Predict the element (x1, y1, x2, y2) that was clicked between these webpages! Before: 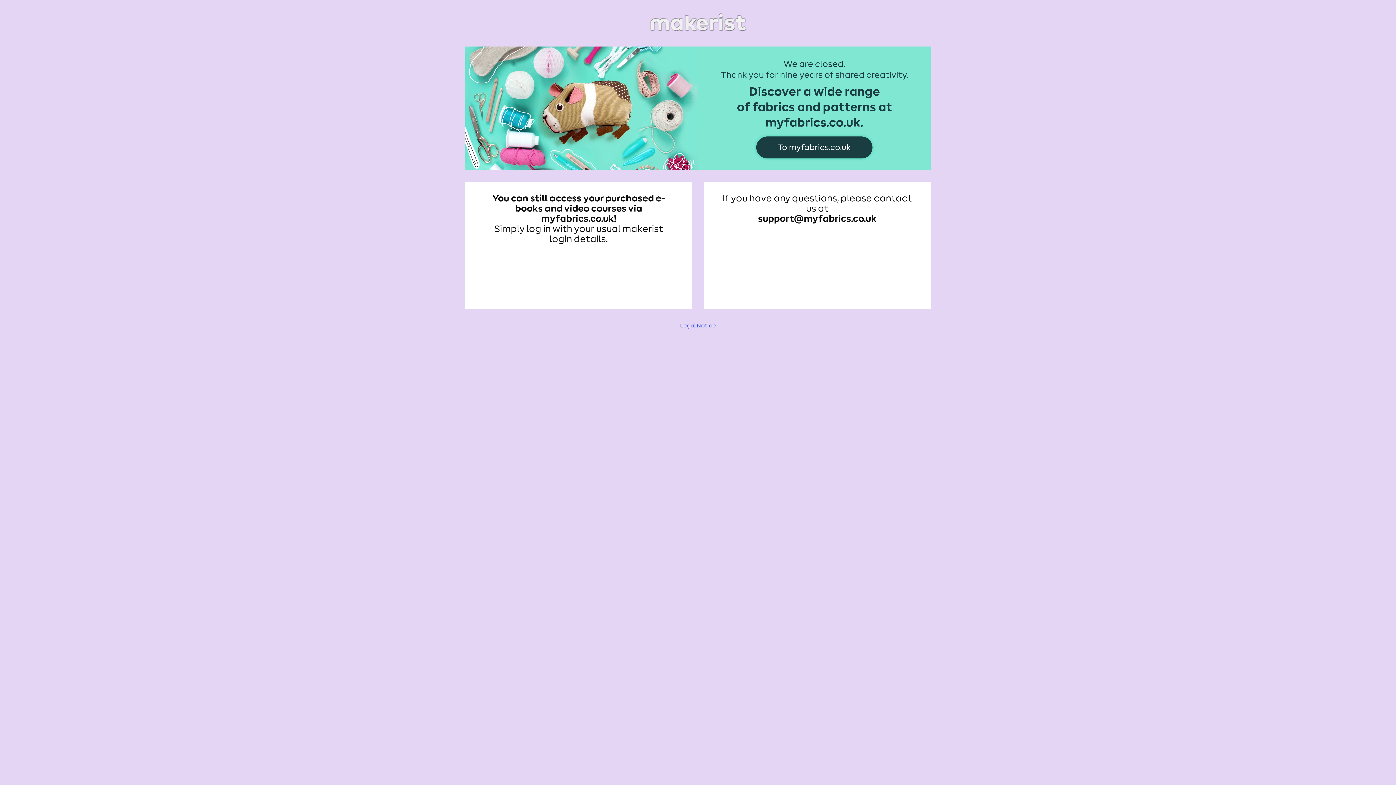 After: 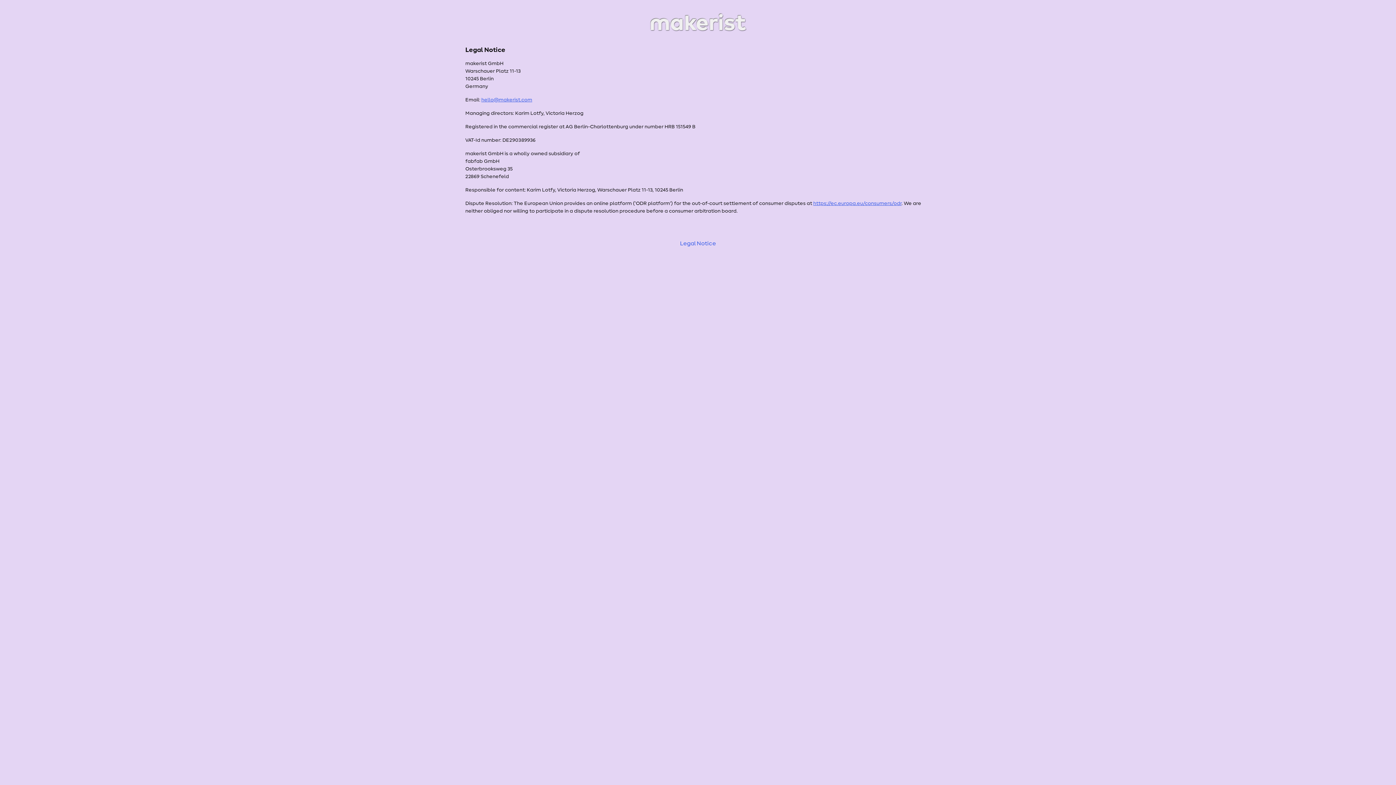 Action: label: Legal Notice bbox: (680, 322, 716, 328)